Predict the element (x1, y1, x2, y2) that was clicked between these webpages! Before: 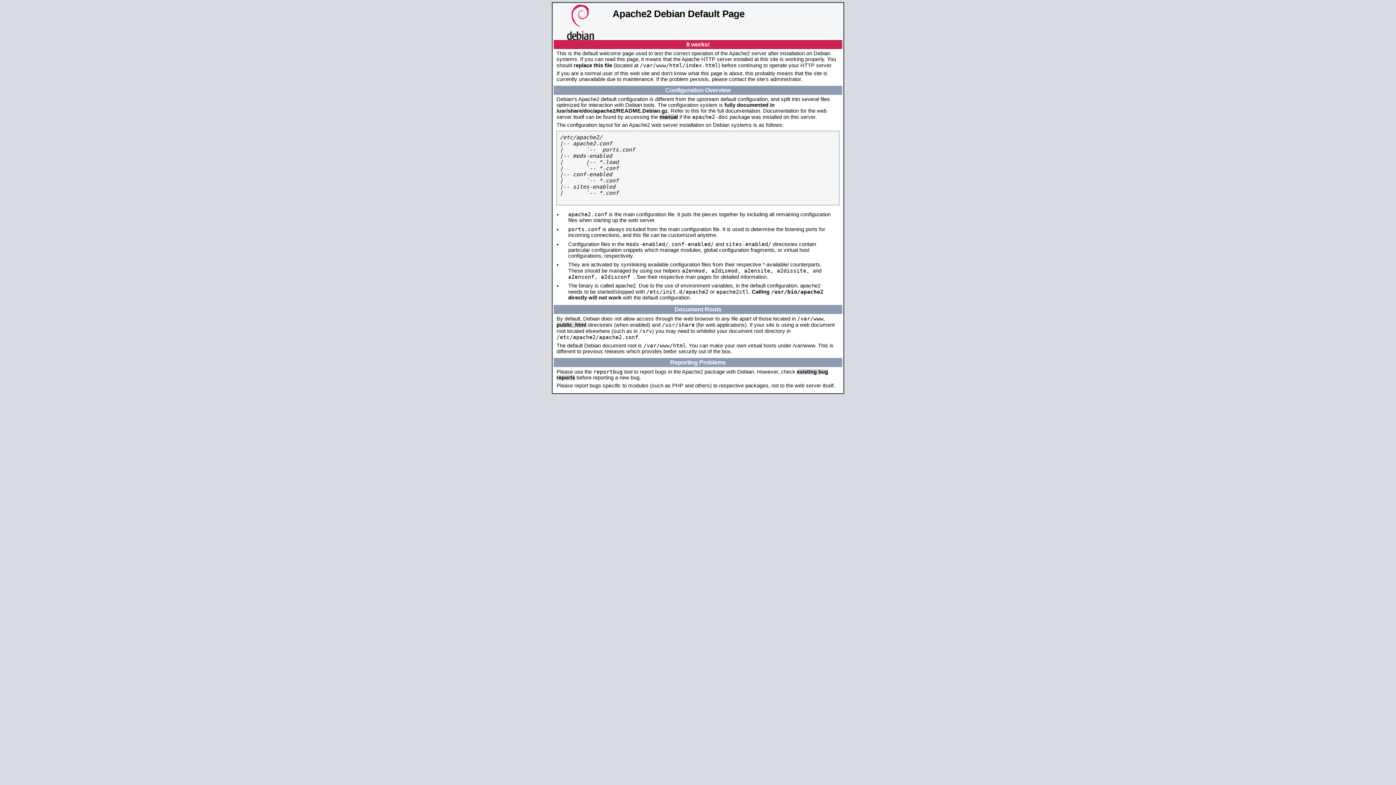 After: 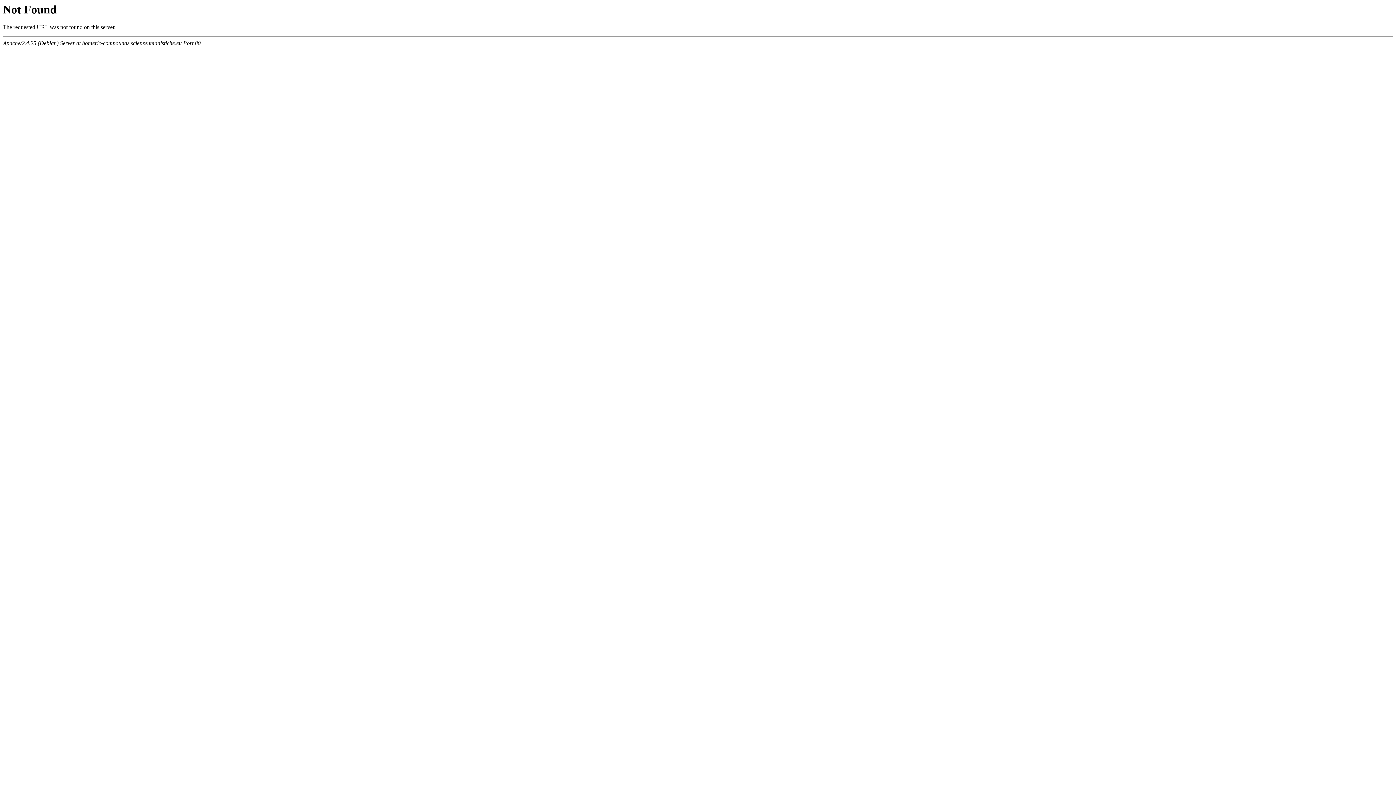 Action: label: manual bbox: (659, 114, 678, 120)